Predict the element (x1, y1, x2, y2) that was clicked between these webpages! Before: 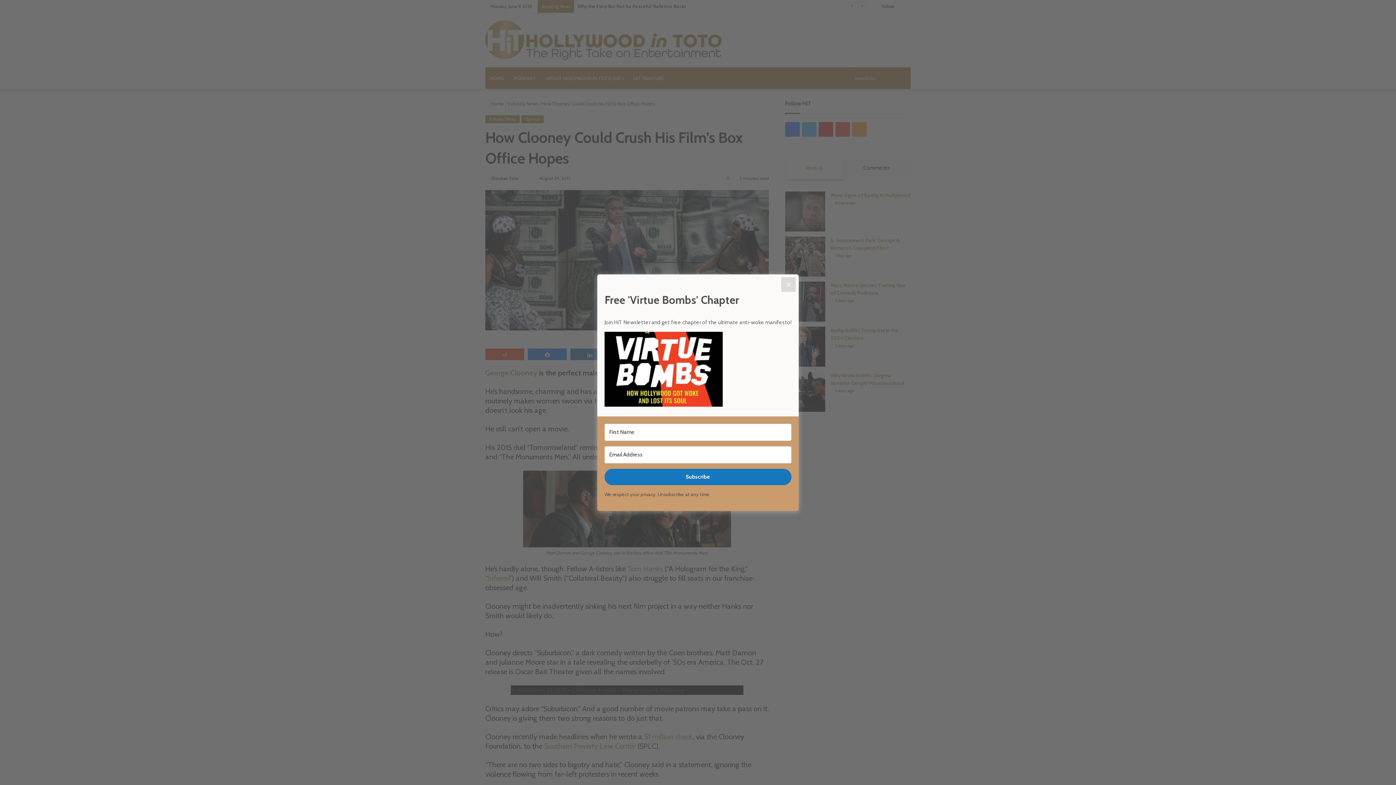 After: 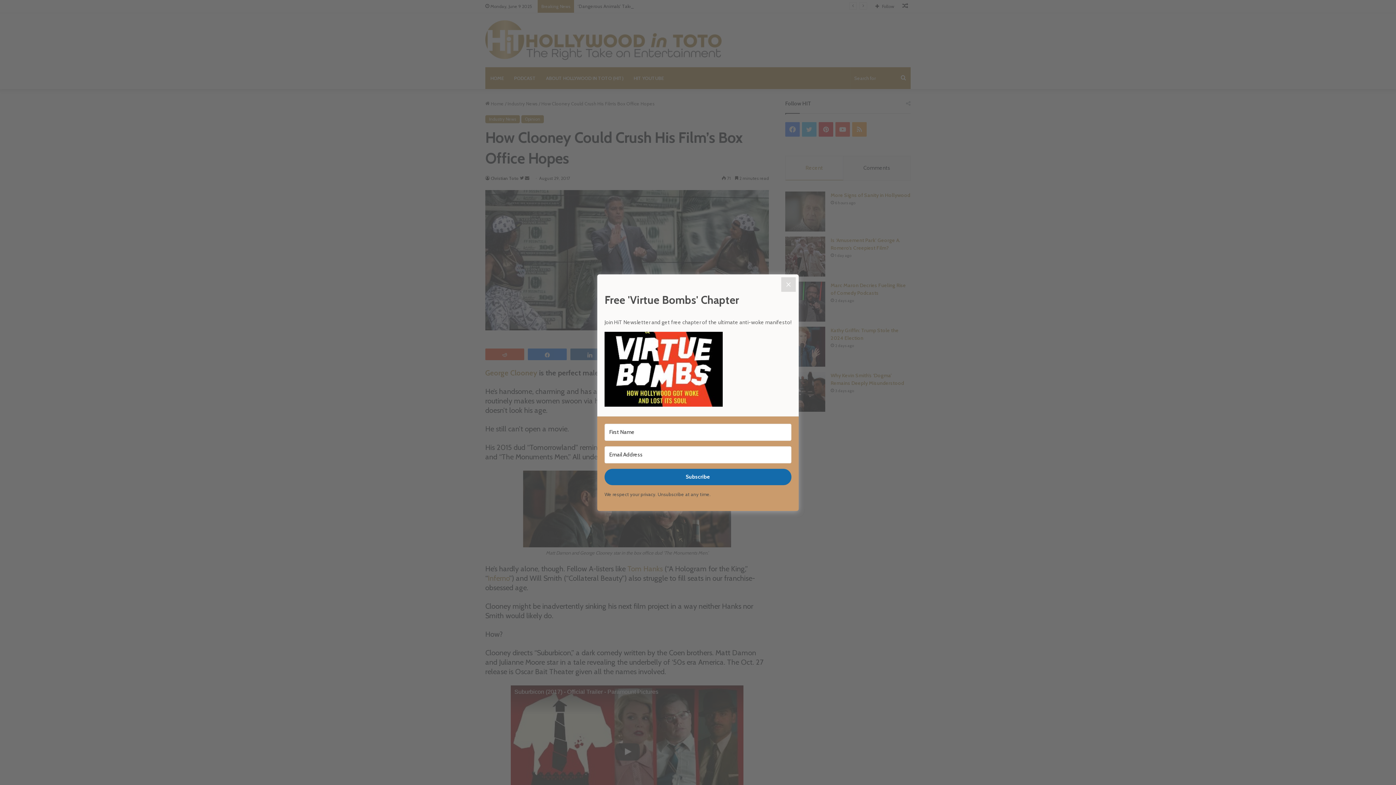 Action: label: Subscribe bbox: (604, 468, 791, 485)